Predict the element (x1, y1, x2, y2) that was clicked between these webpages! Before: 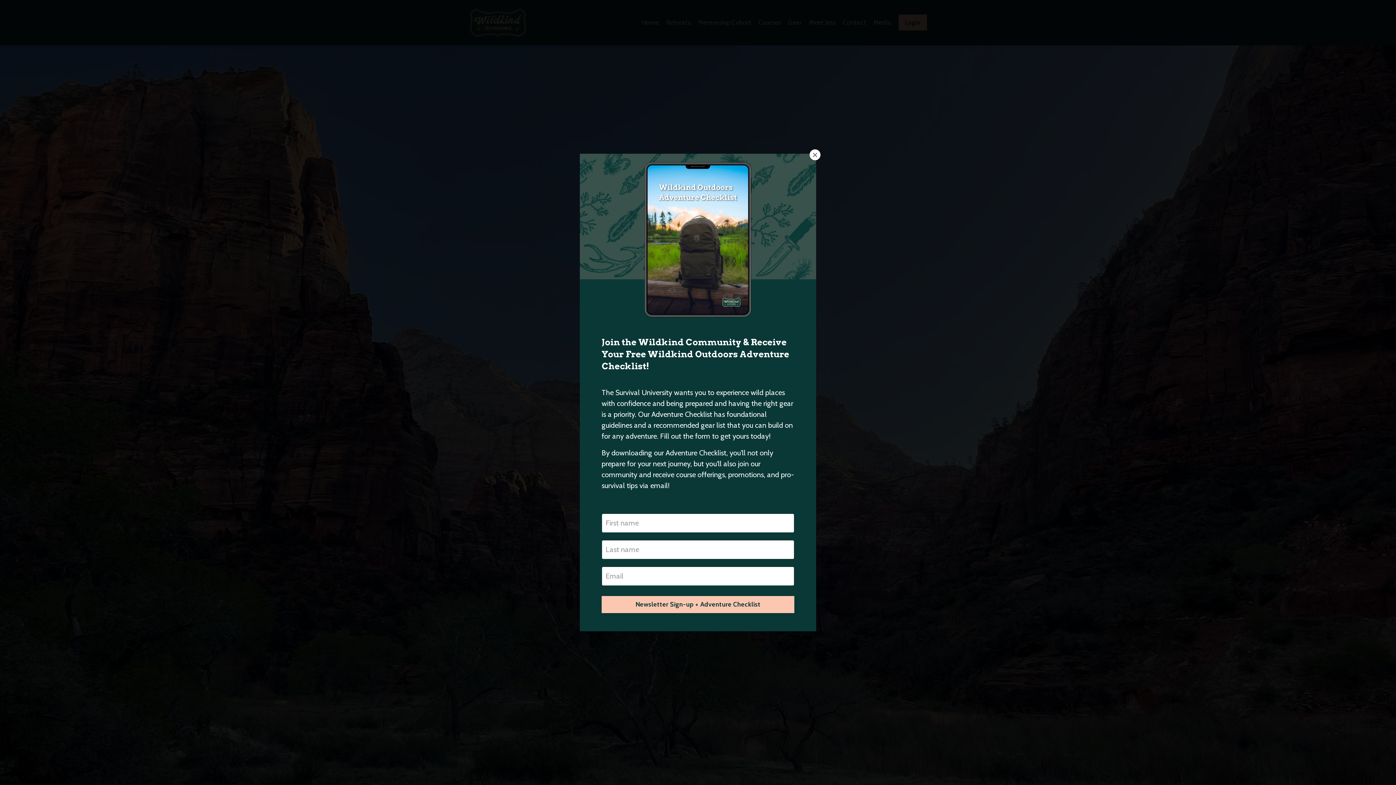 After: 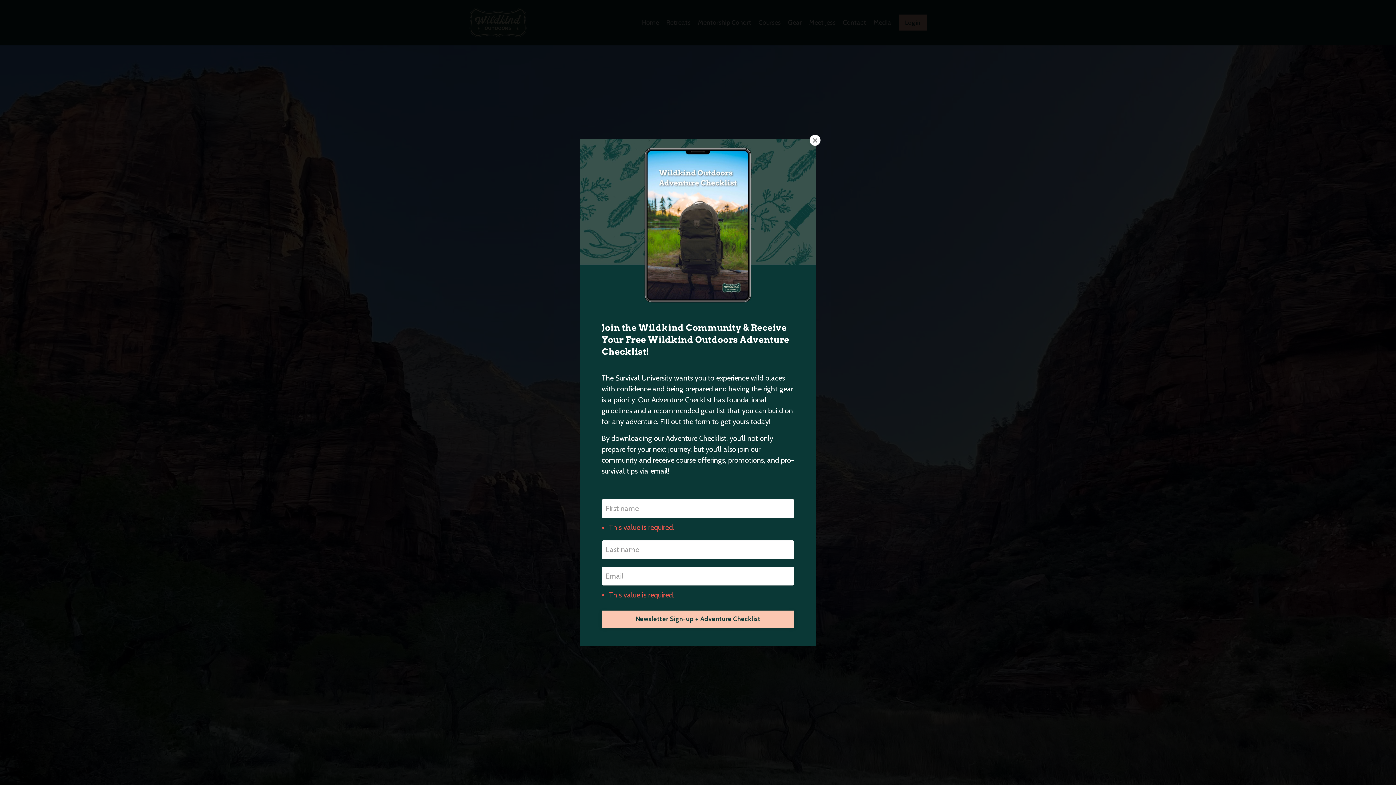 Action: label: Newsletter Sign-up + Adventure Checklist bbox: (601, 596, 794, 613)